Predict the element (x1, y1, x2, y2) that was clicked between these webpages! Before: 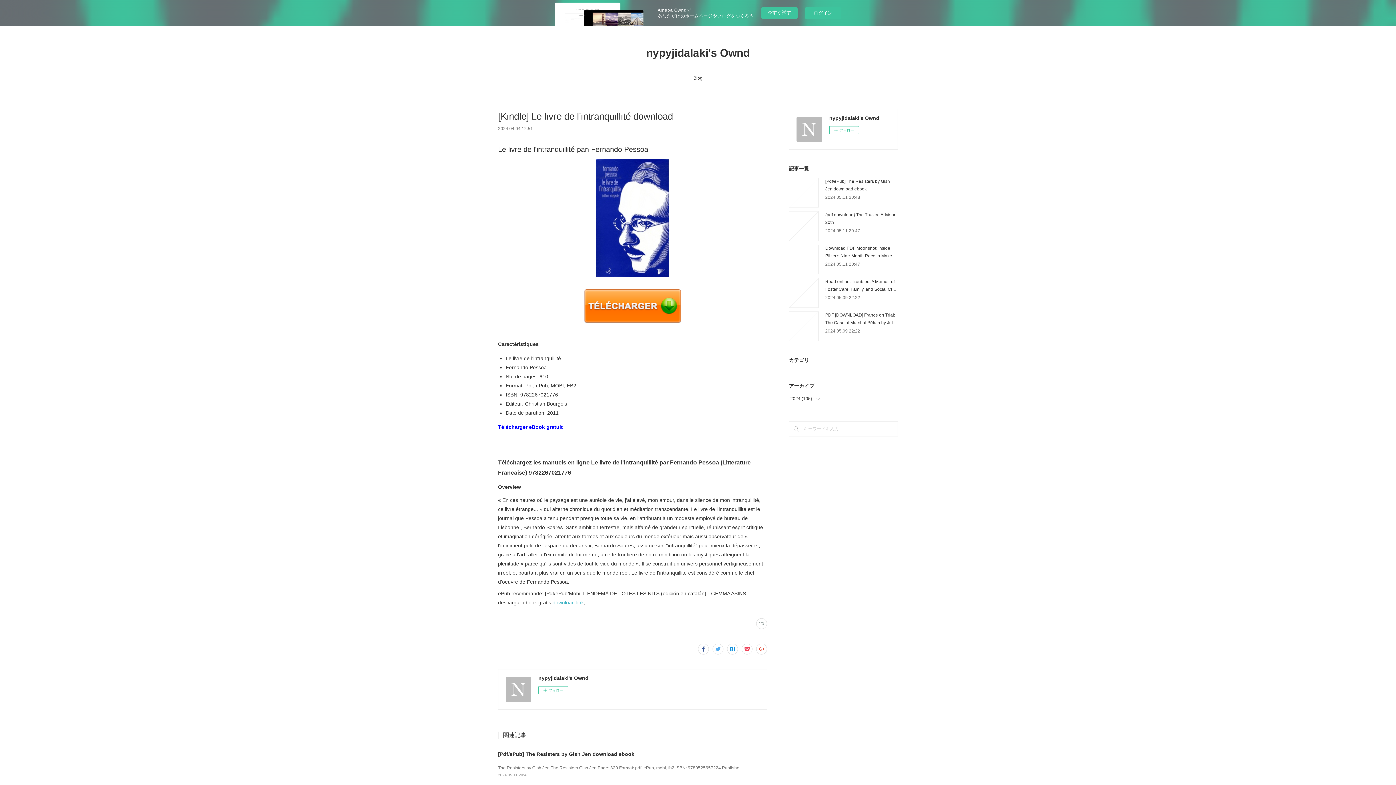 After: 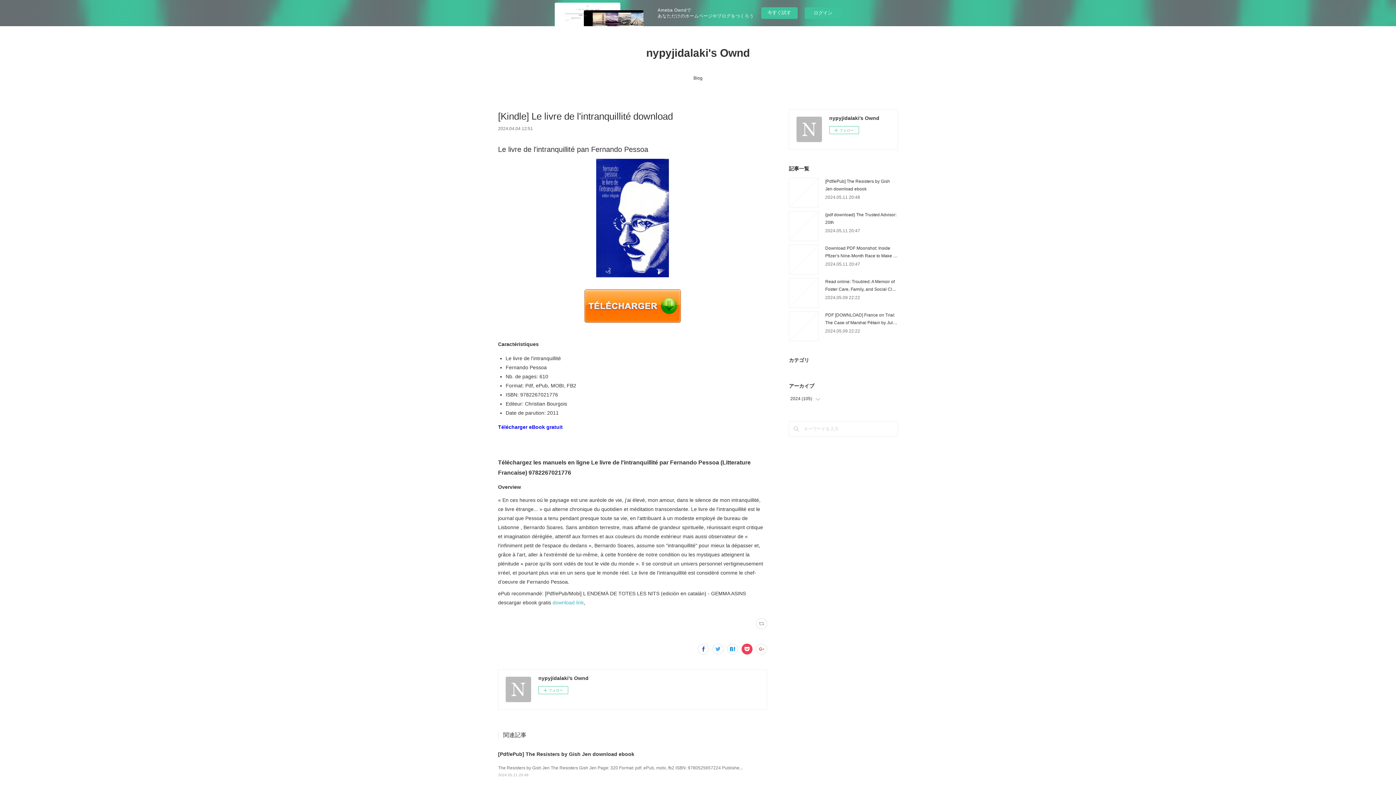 Action: bbox: (741, 643, 752, 654)